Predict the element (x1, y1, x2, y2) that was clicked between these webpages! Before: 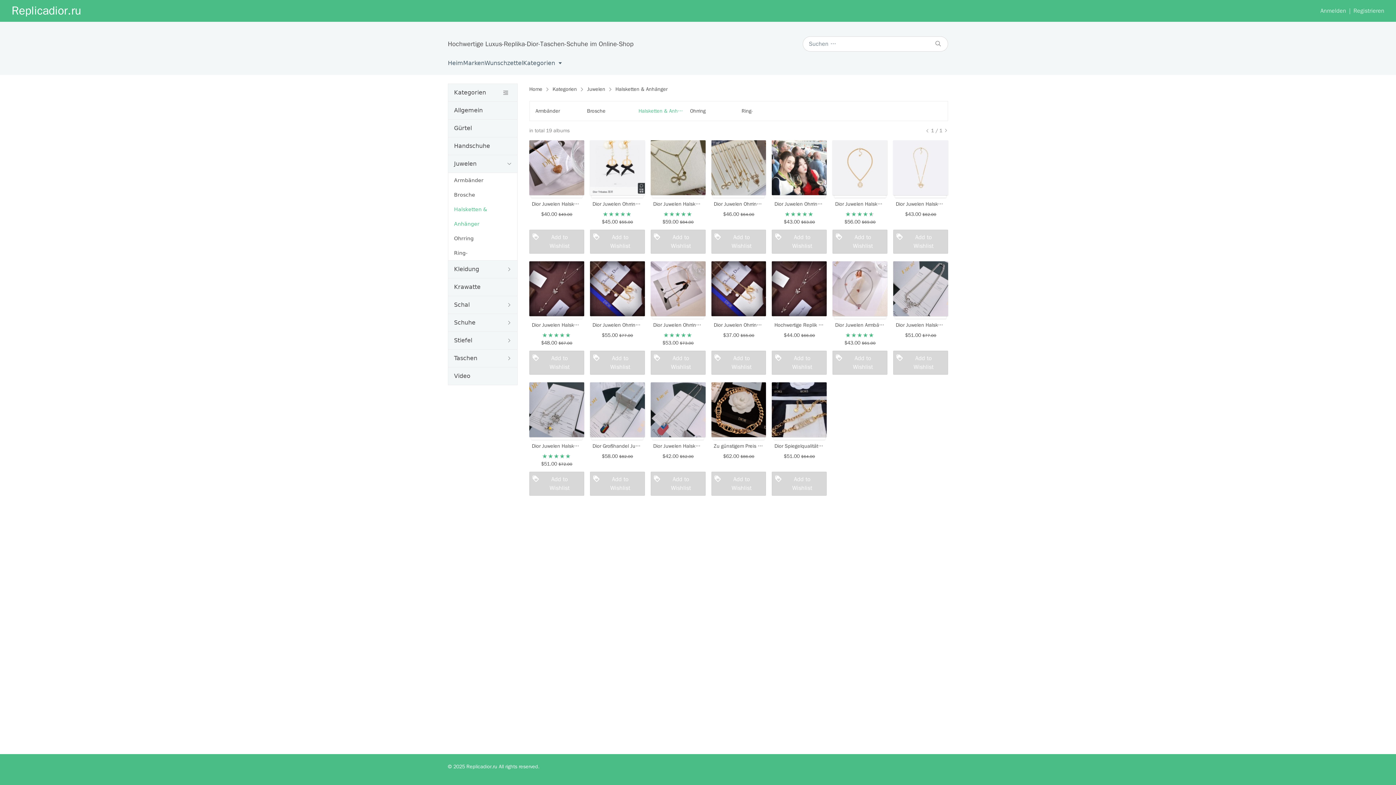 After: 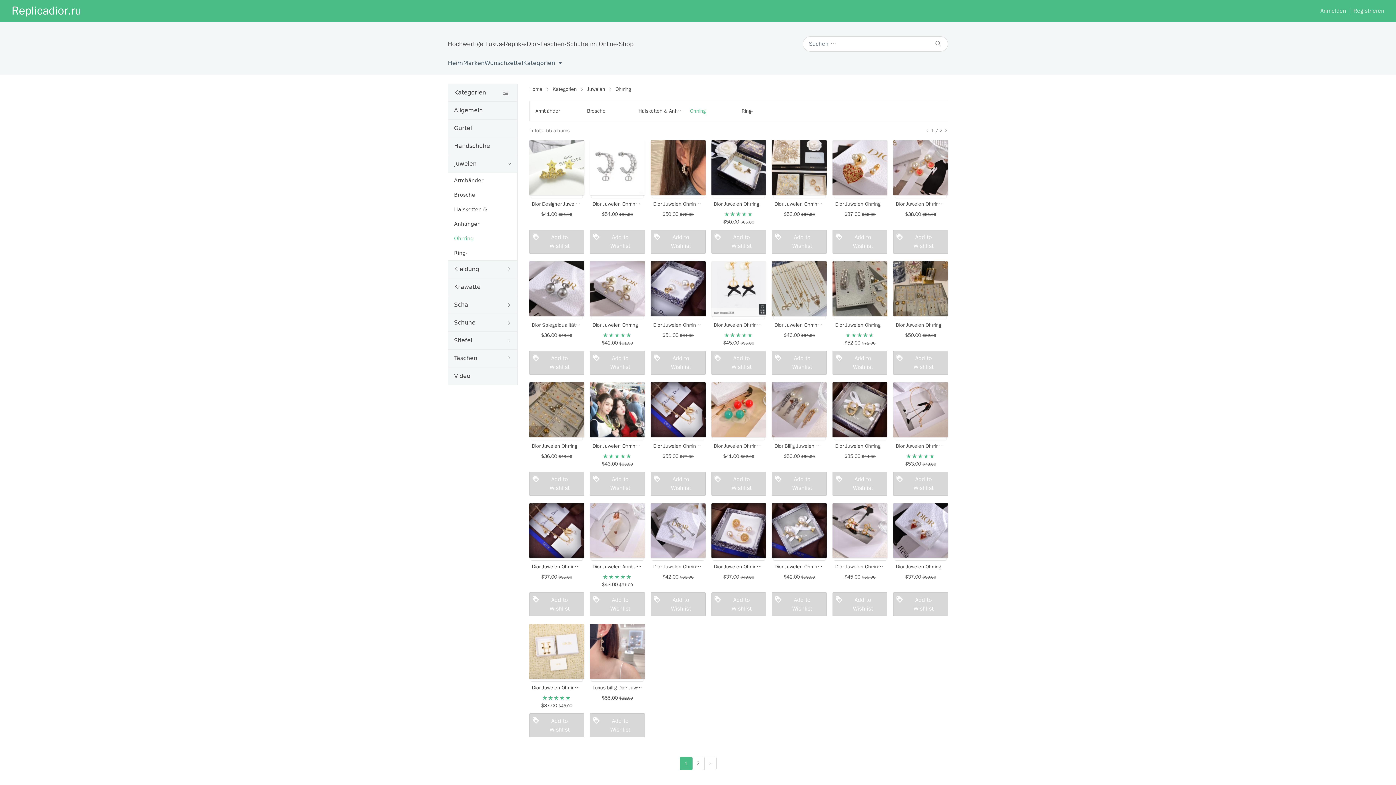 Action: bbox: (690, 107, 736, 114) label: Ohrring